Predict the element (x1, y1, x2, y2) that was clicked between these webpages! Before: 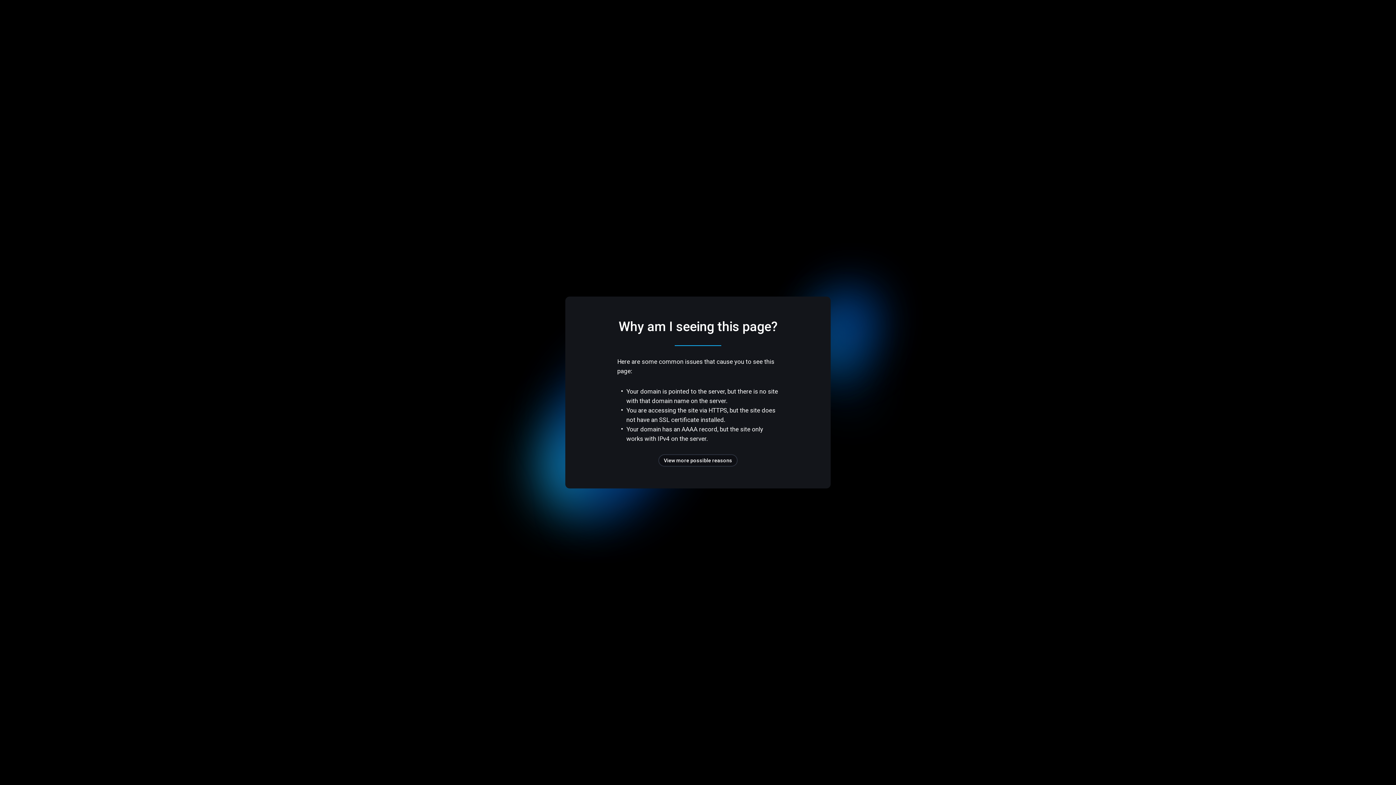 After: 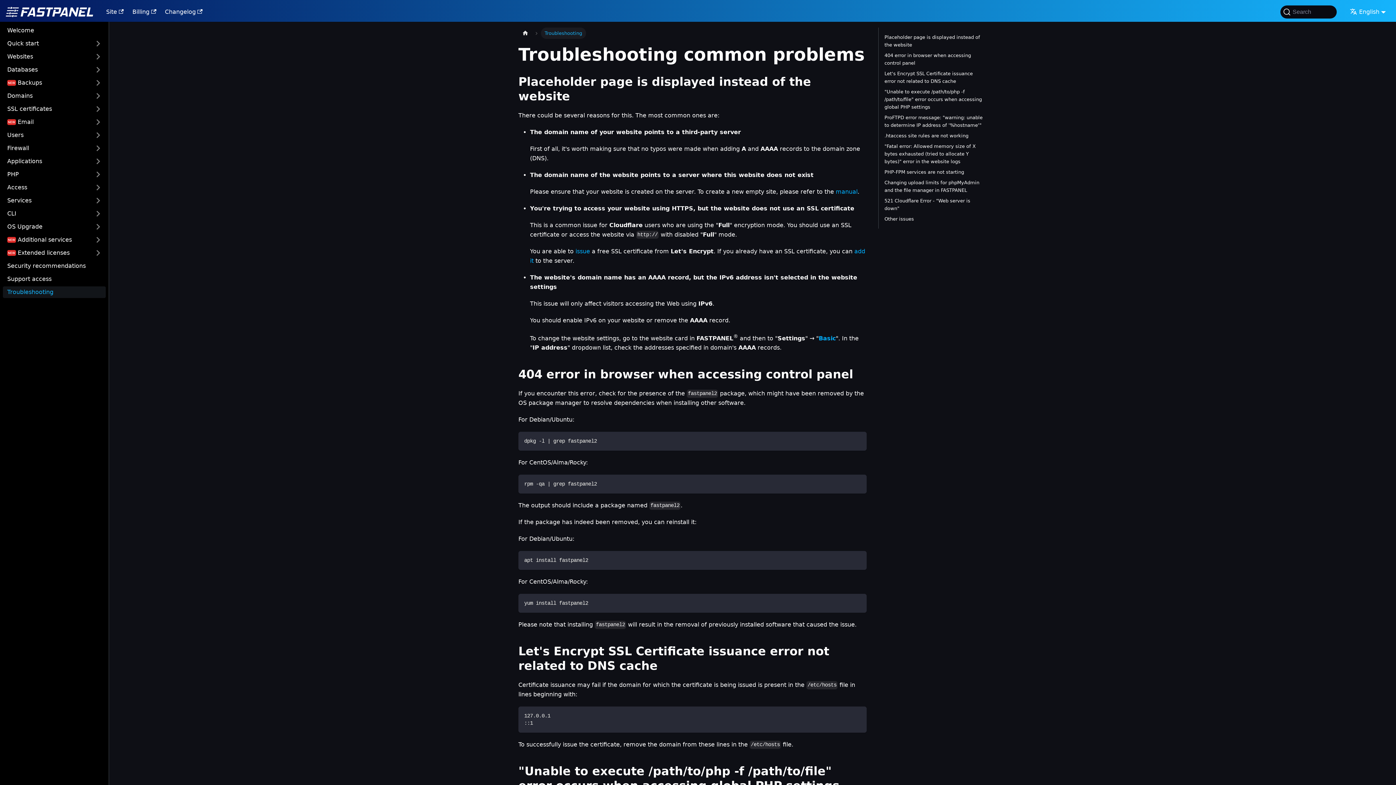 Action: bbox: (658, 454, 737, 466) label: View more possible reasons